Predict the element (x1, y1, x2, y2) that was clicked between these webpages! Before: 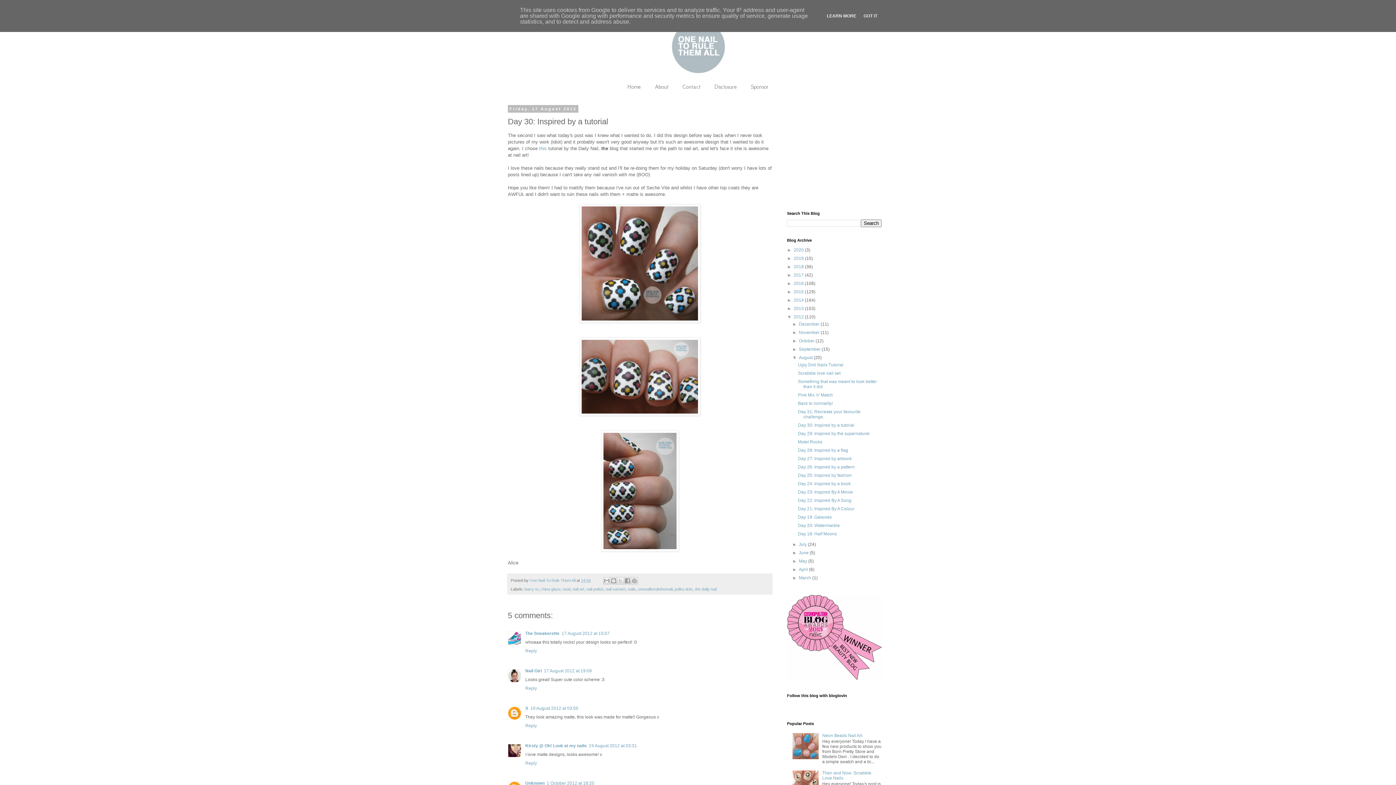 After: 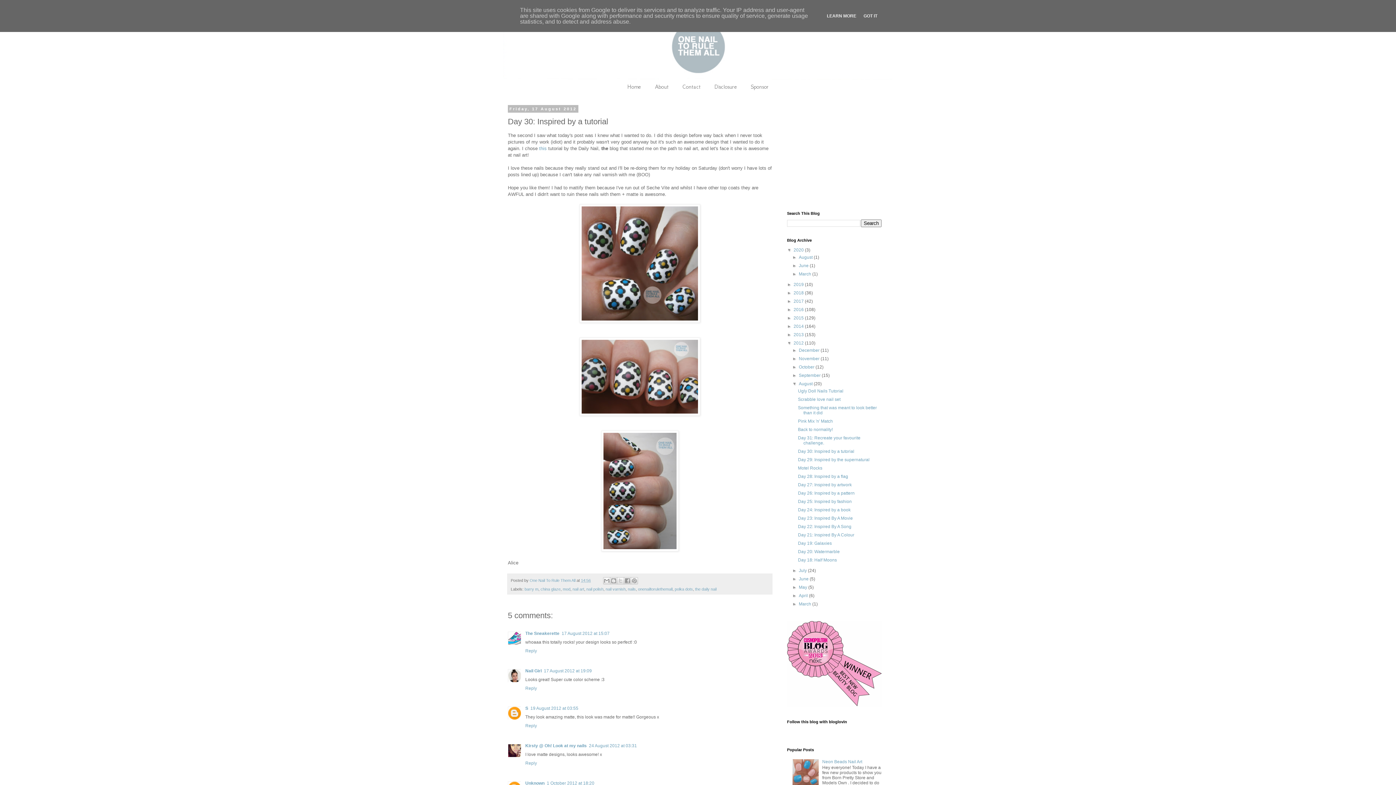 Action: label: ►   bbox: (787, 247, 793, 252)